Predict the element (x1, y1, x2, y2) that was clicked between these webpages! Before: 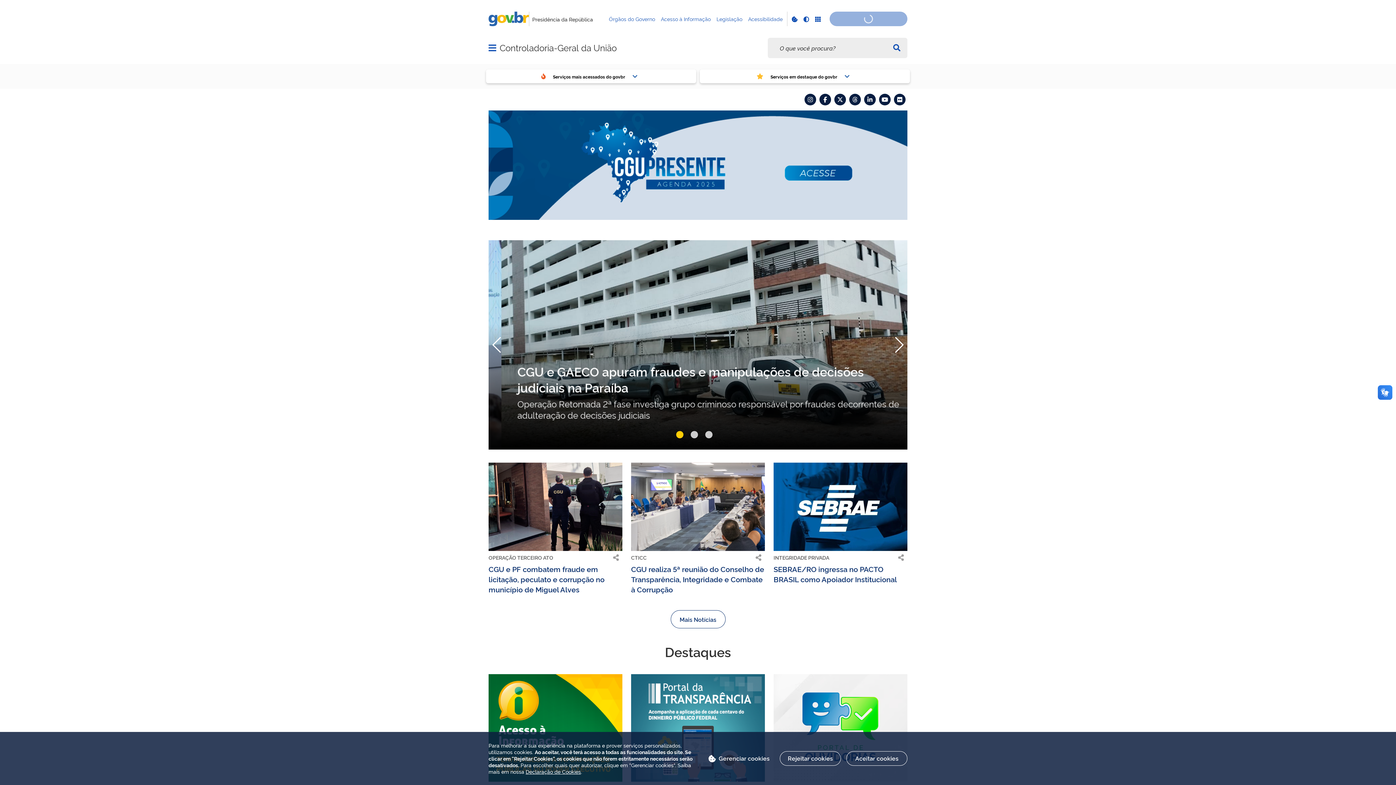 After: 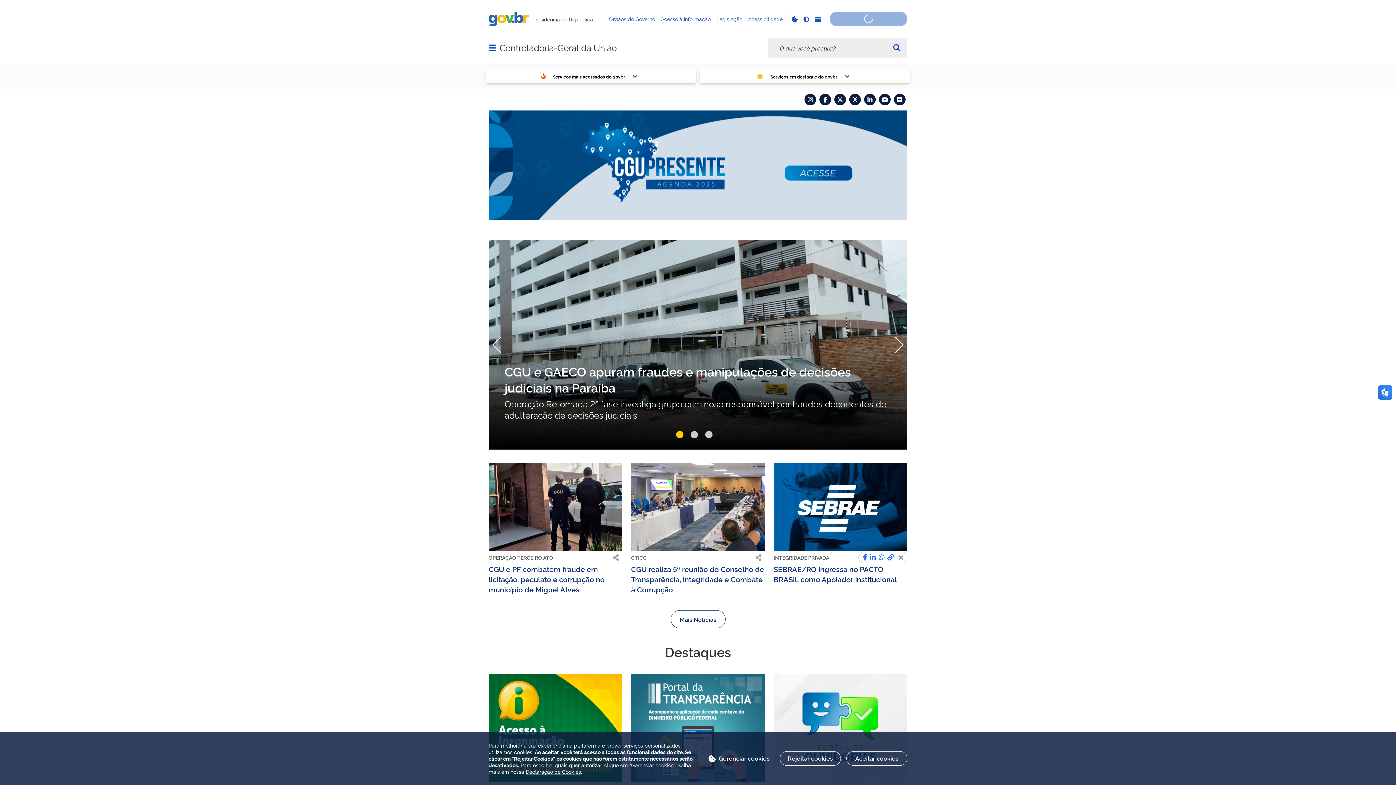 Action: bbox: (895, 531, 907, 542)